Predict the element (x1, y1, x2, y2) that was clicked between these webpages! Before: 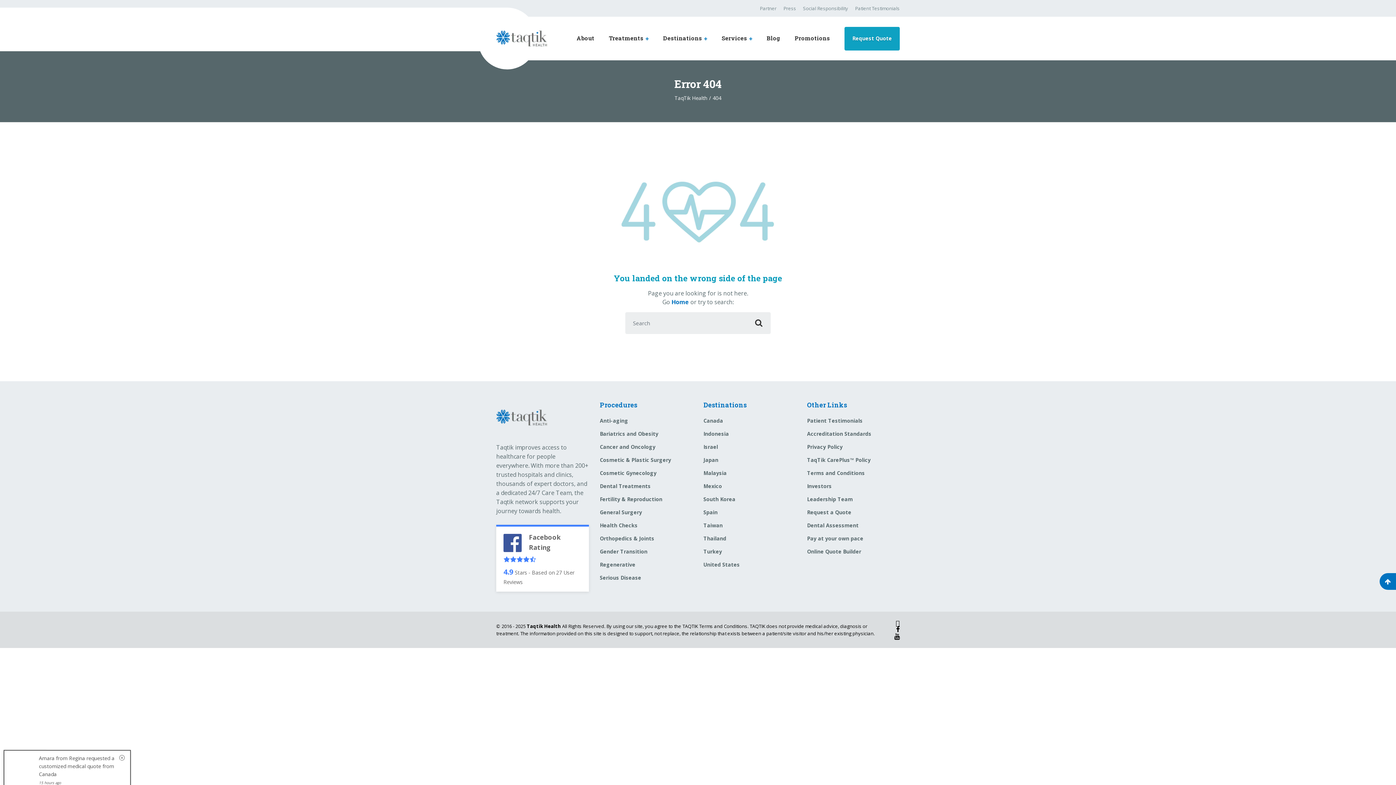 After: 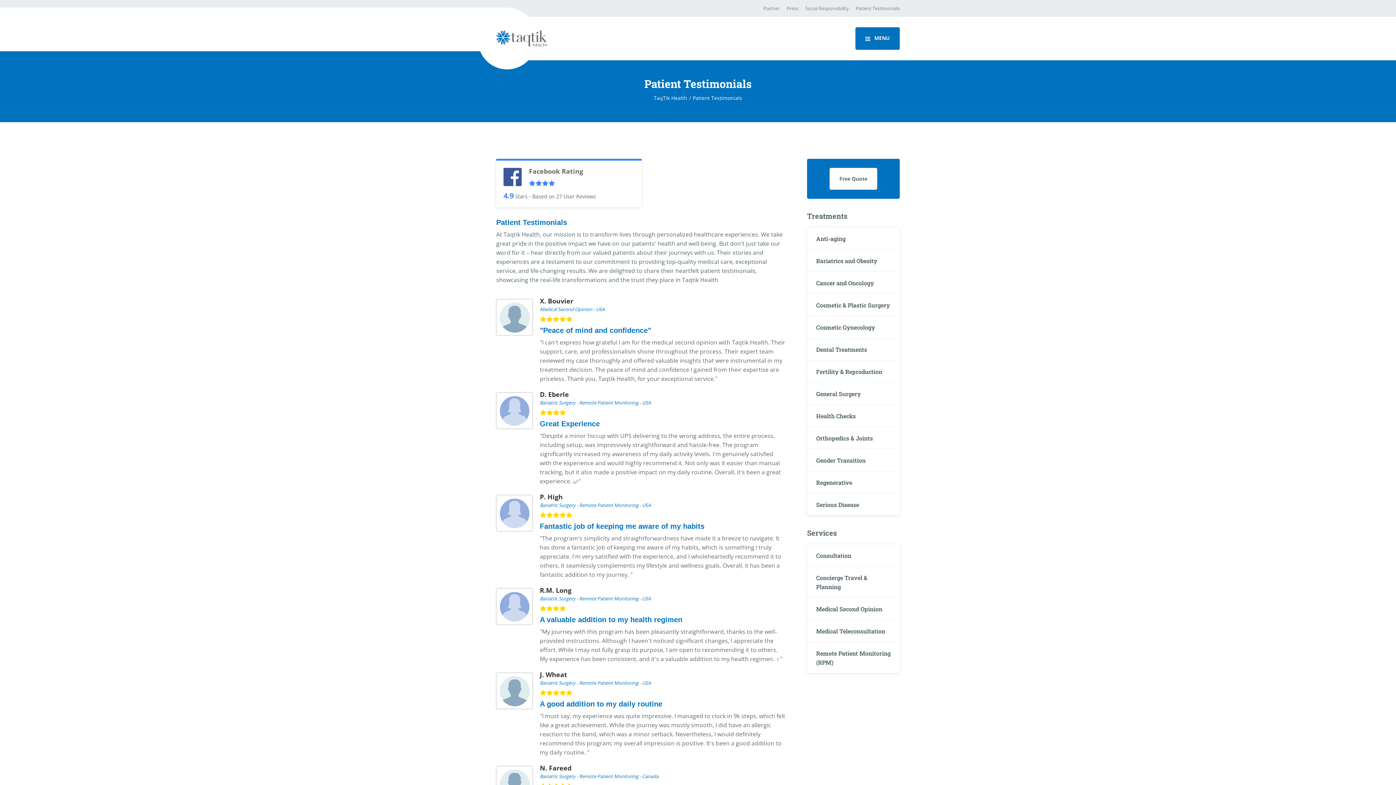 Action: label: Patient Testimonials bbox: (852, 0, 900, 16)